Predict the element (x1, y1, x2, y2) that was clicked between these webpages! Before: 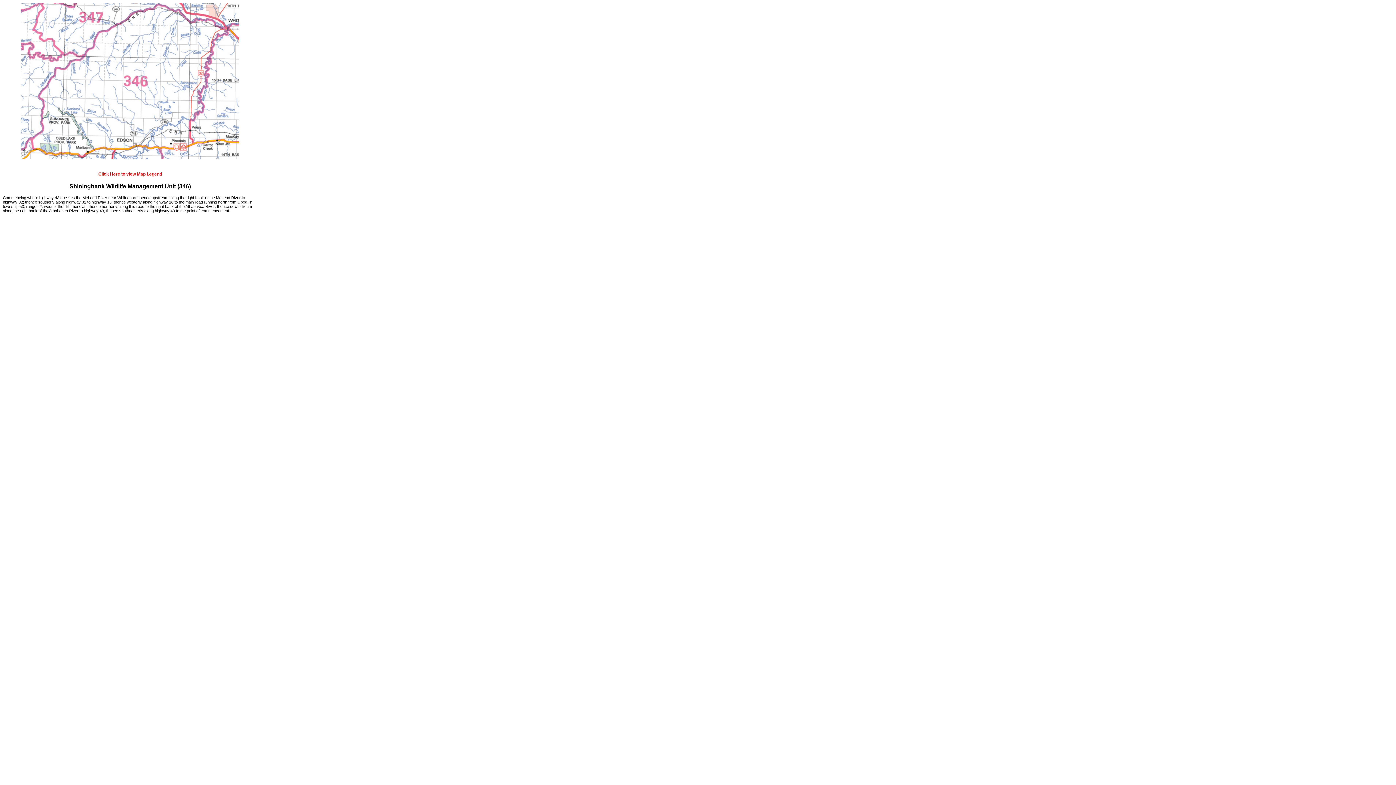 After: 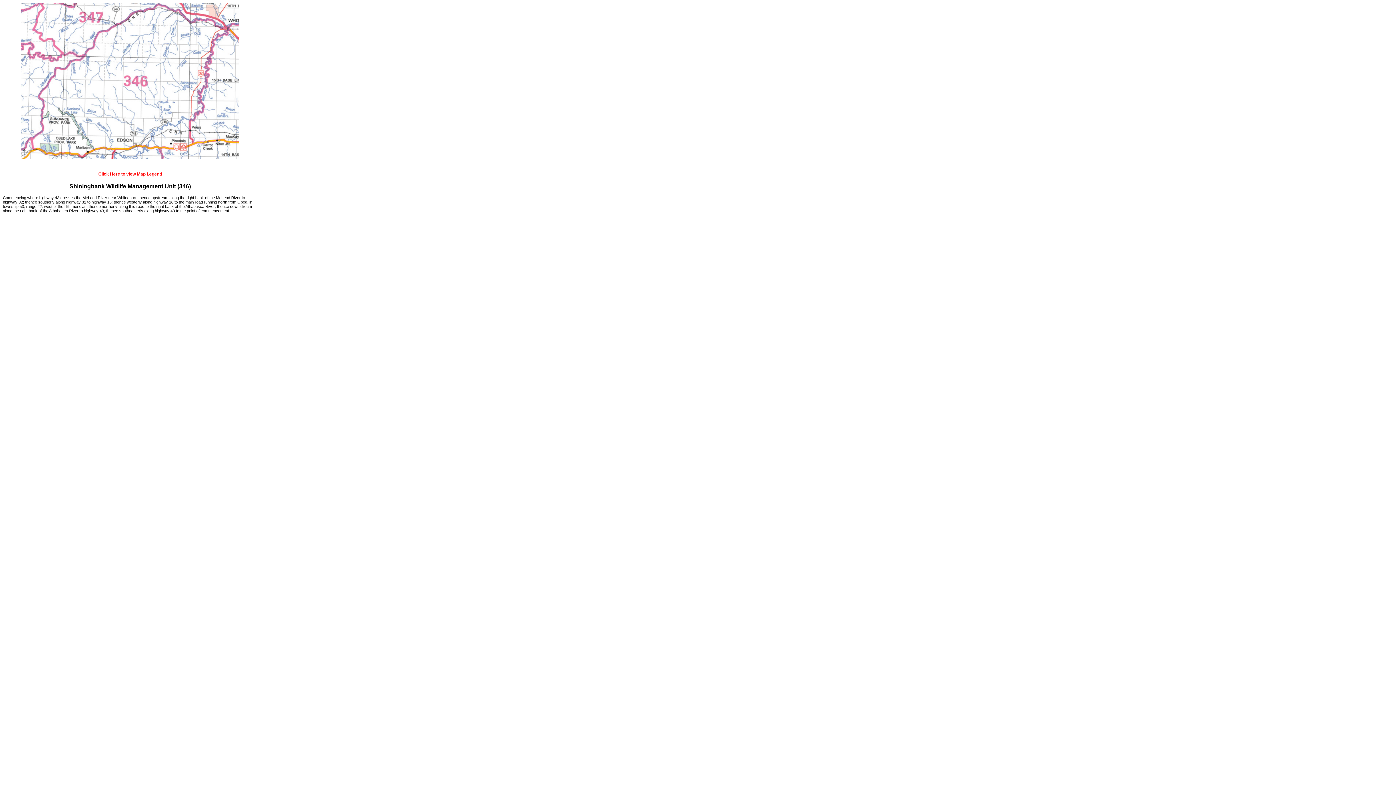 Action: label: Click Here to view Map Legend bbox: (98, 171, 162, 176)